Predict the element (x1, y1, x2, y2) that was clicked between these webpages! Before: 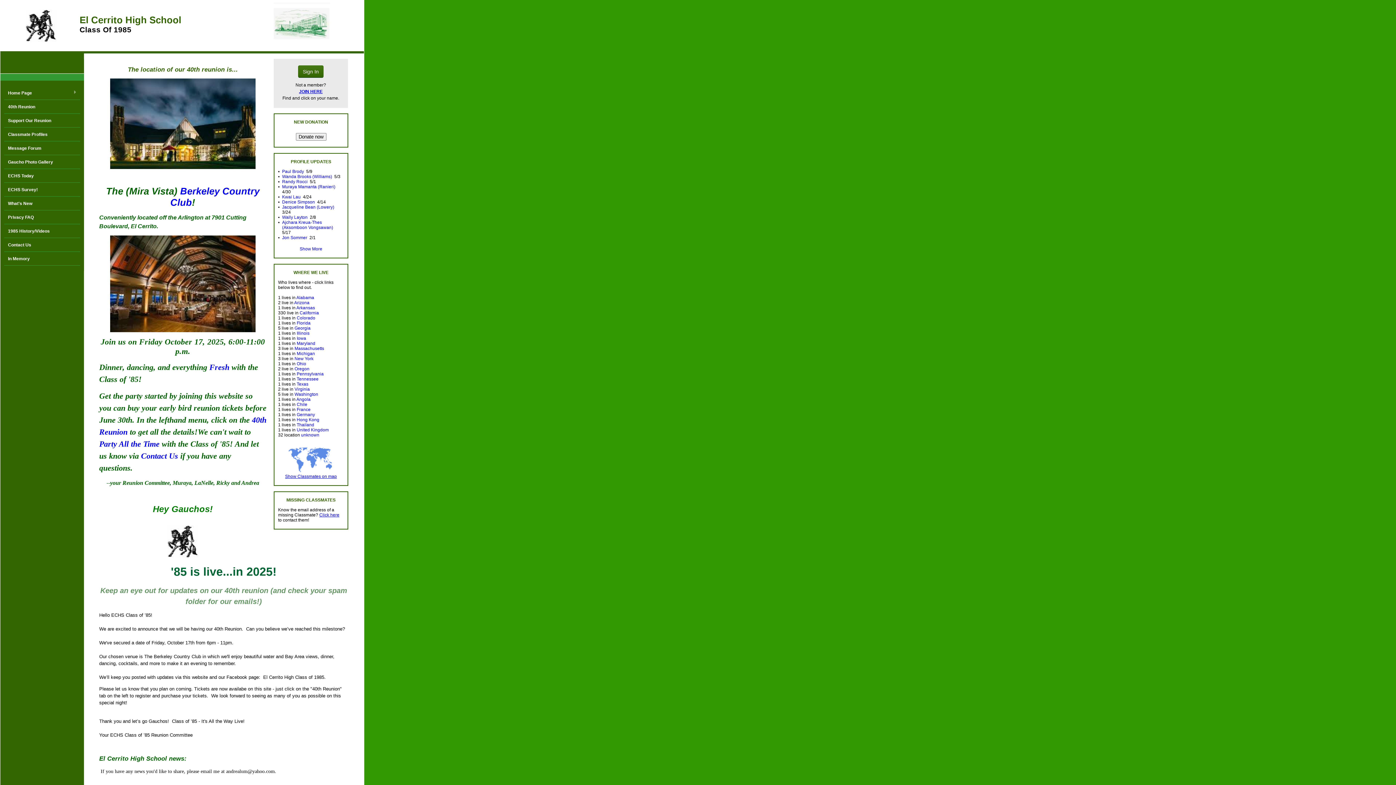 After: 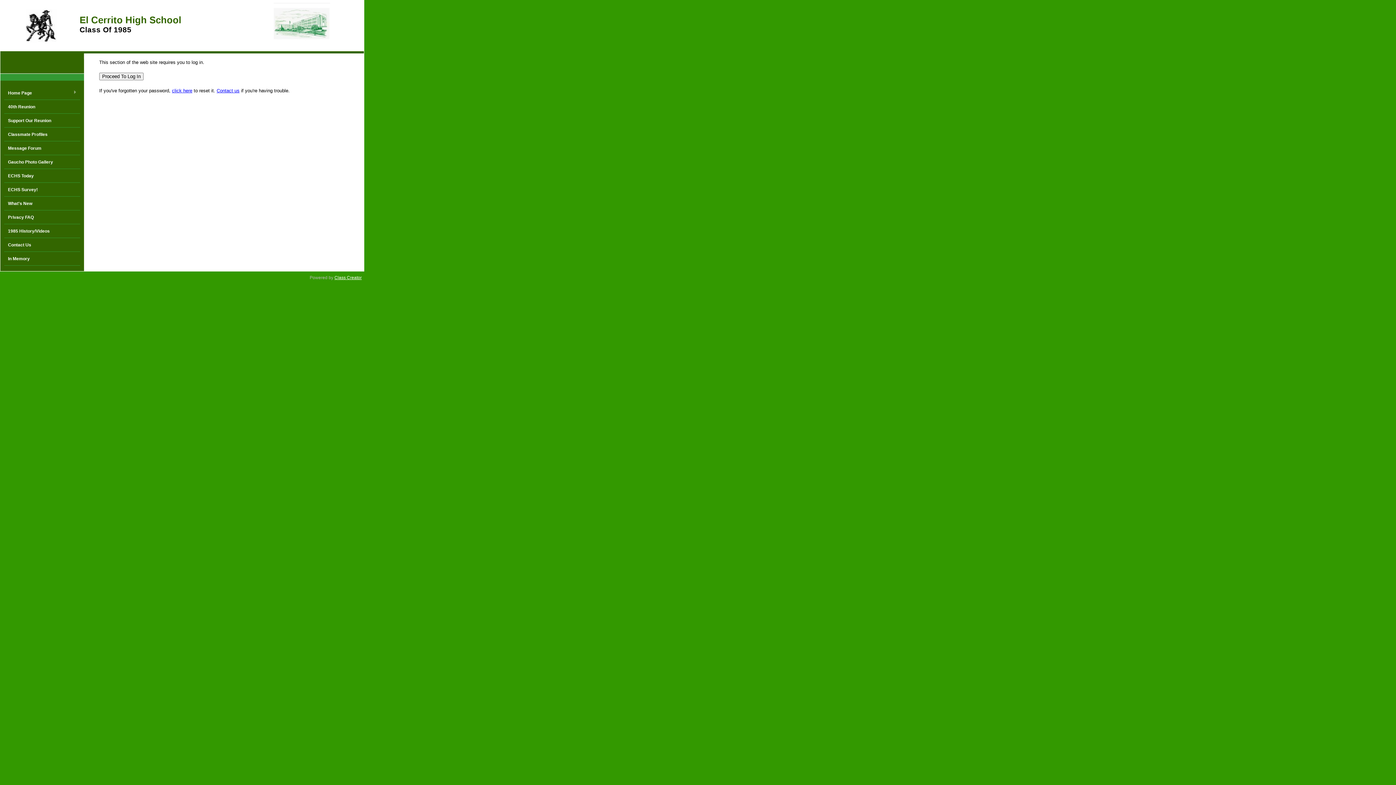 Action: label: Ajchara Kreua-Thes (Aksomboon Vongsawan) bbox: (282, 220, 333, 230)